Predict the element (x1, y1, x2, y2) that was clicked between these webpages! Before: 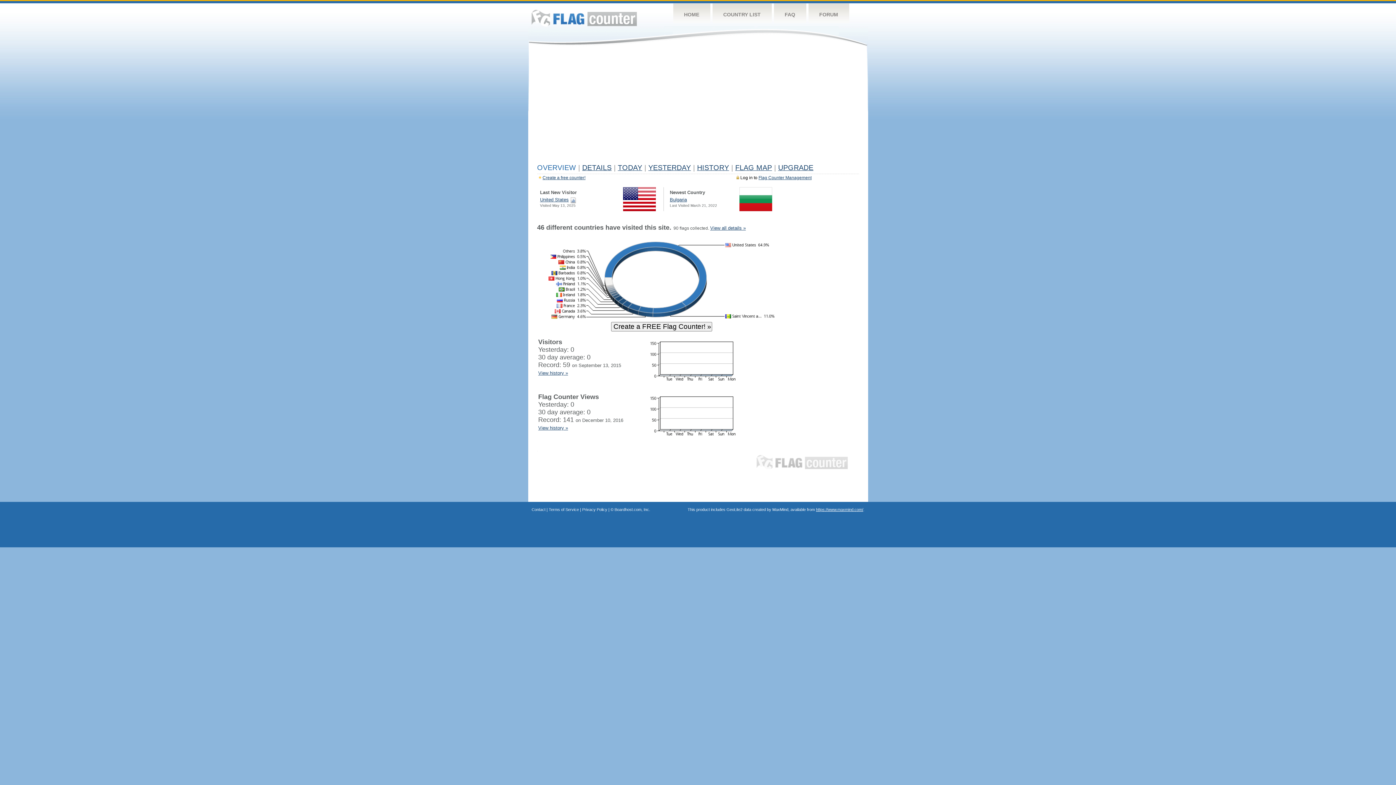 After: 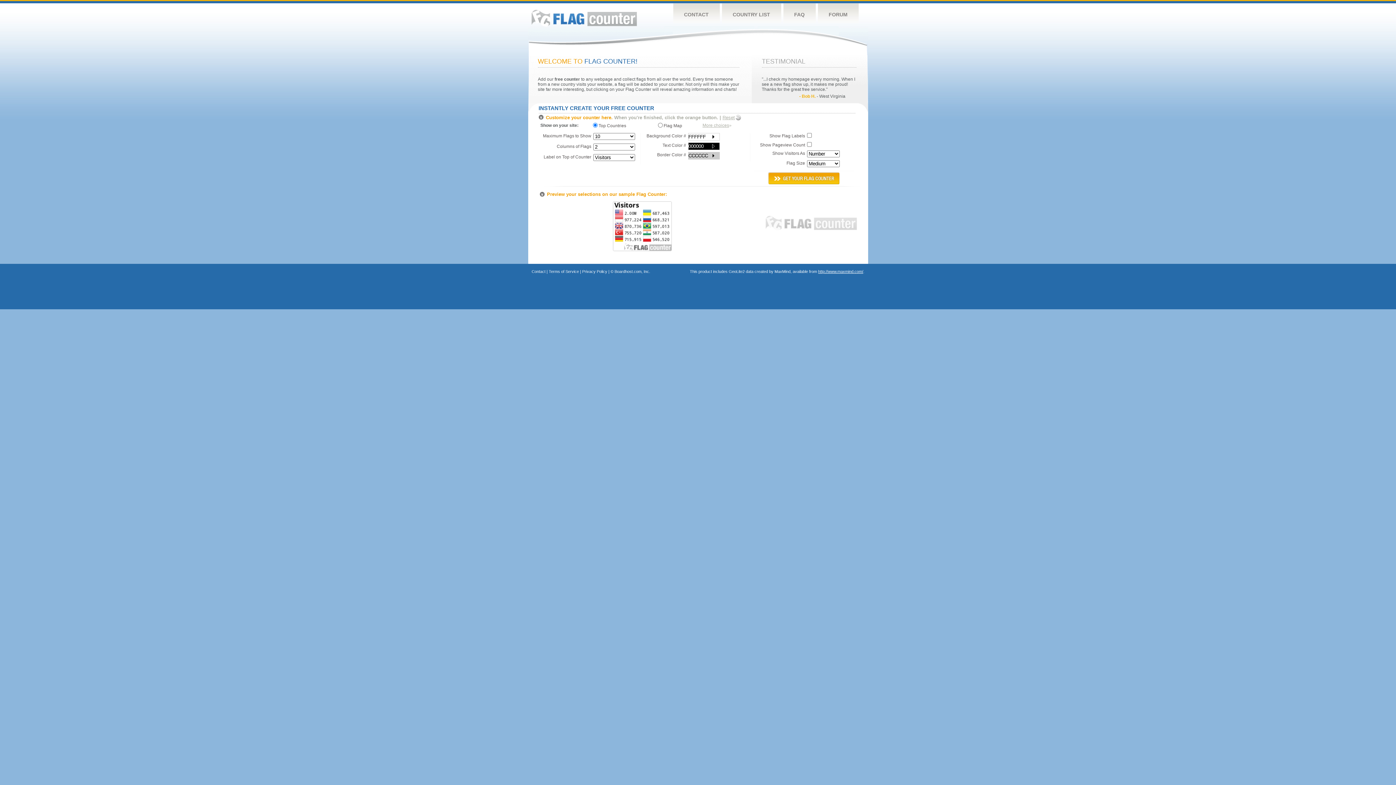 Action: bbox: (542, 175, 585, 180) label: Create a free counter!